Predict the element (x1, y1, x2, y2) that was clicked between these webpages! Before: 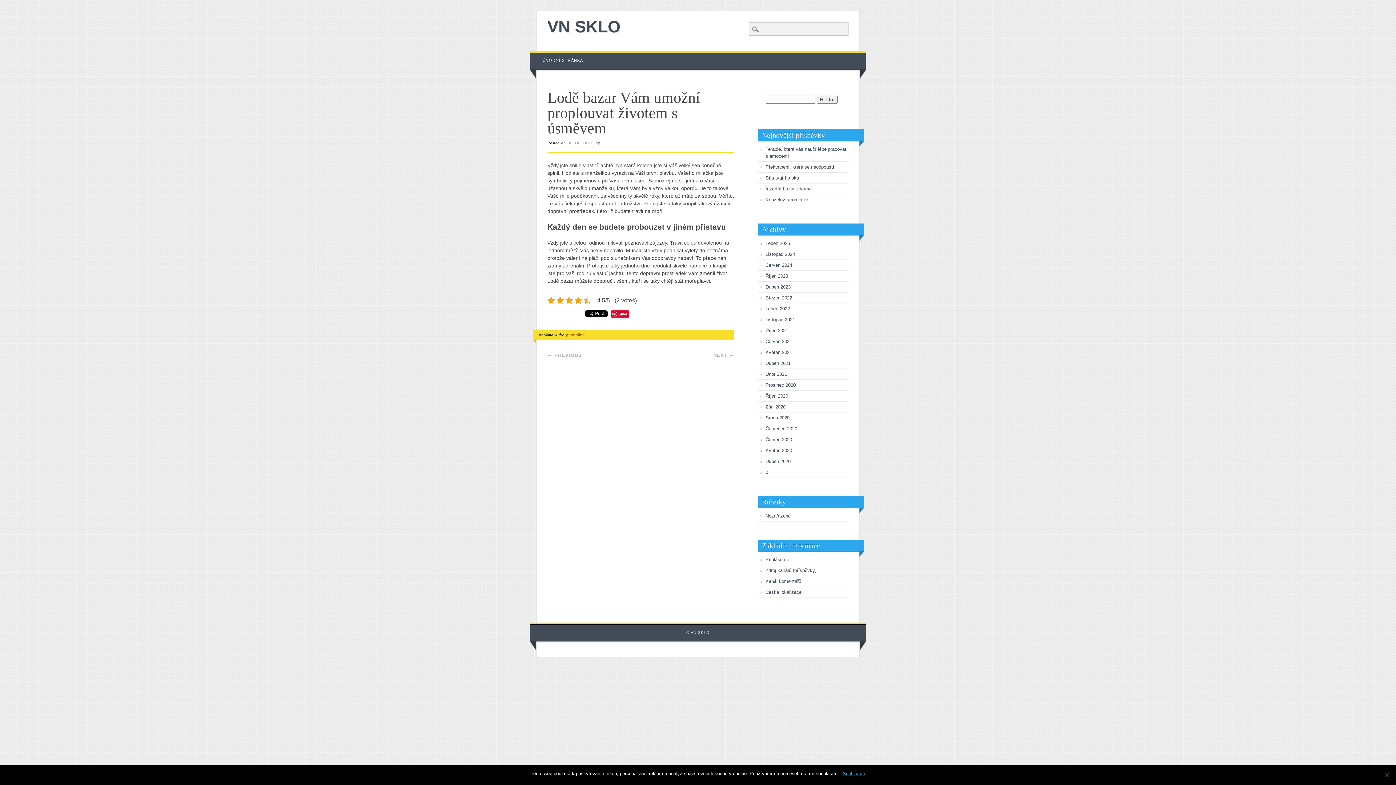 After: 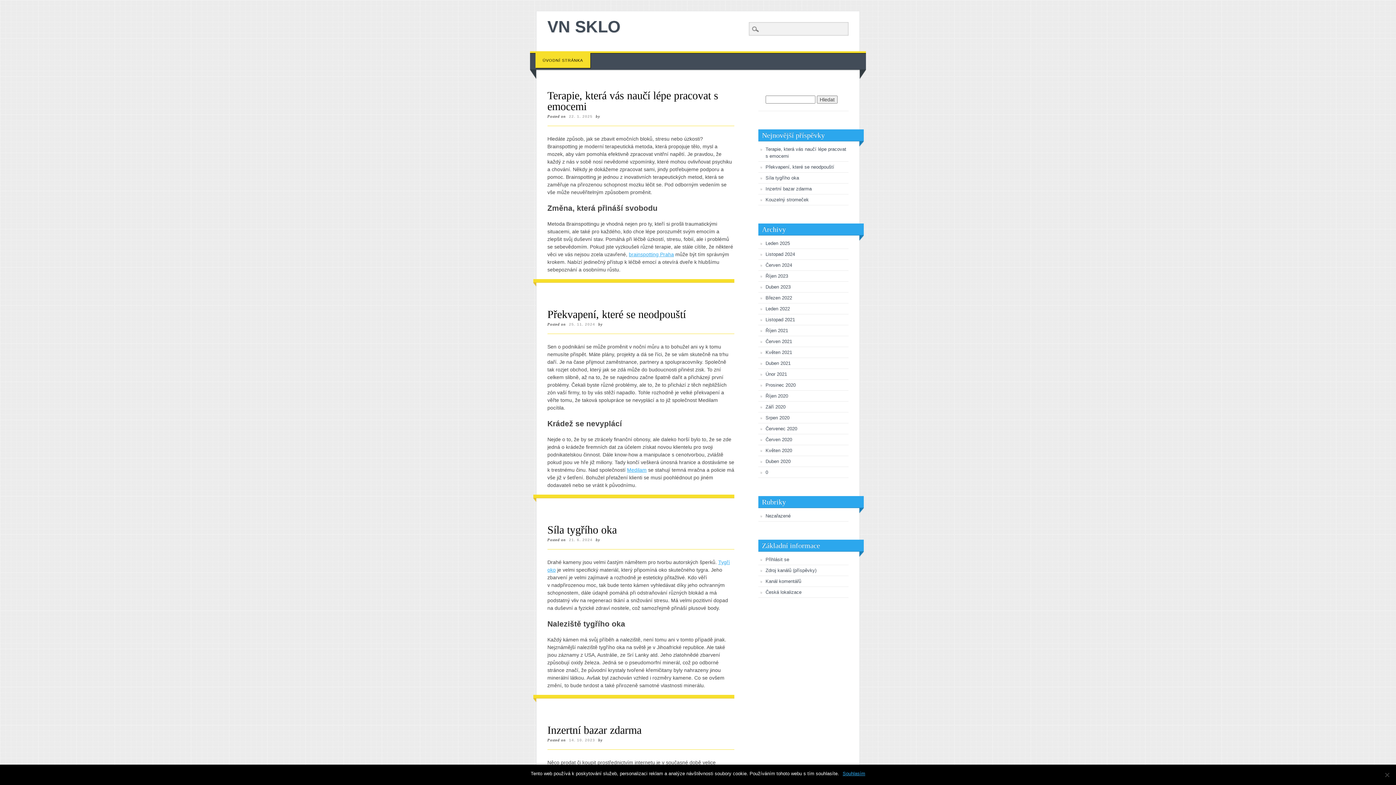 Action: label: ÚVODNÍ STRÁNKA bbox: (535, 53, 590, 68)